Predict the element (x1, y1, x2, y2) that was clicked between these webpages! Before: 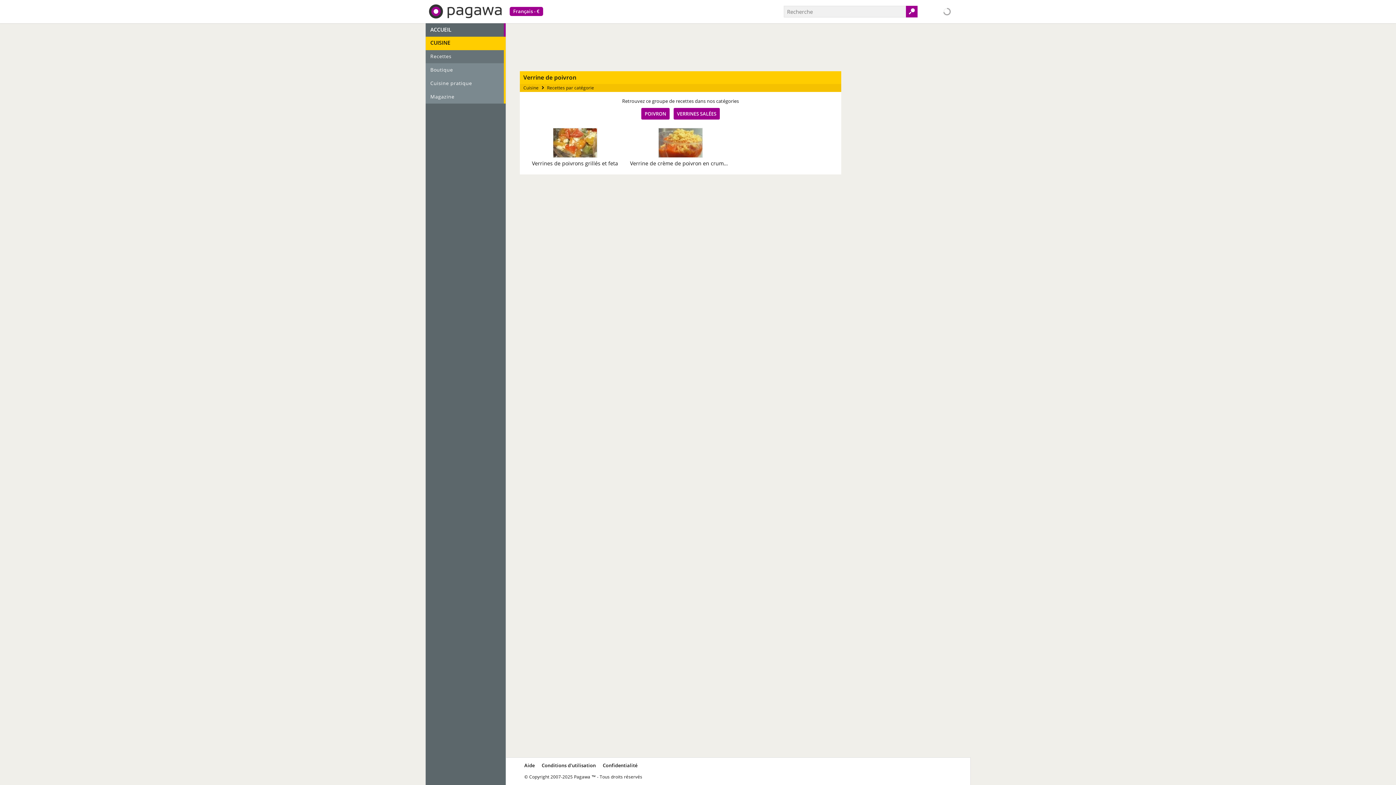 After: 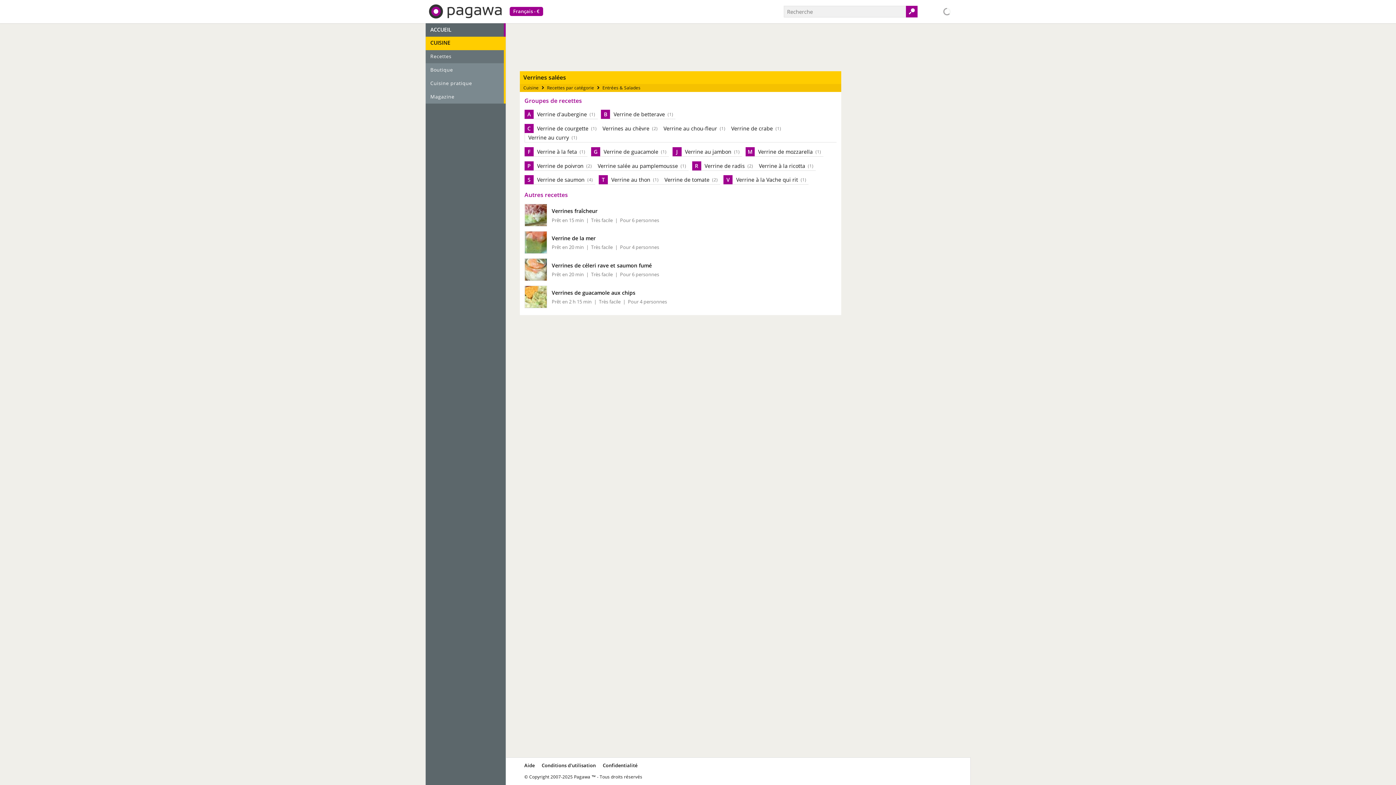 Action: label: VERRINES SALÉES bbox: (673, 108, 720, 119)